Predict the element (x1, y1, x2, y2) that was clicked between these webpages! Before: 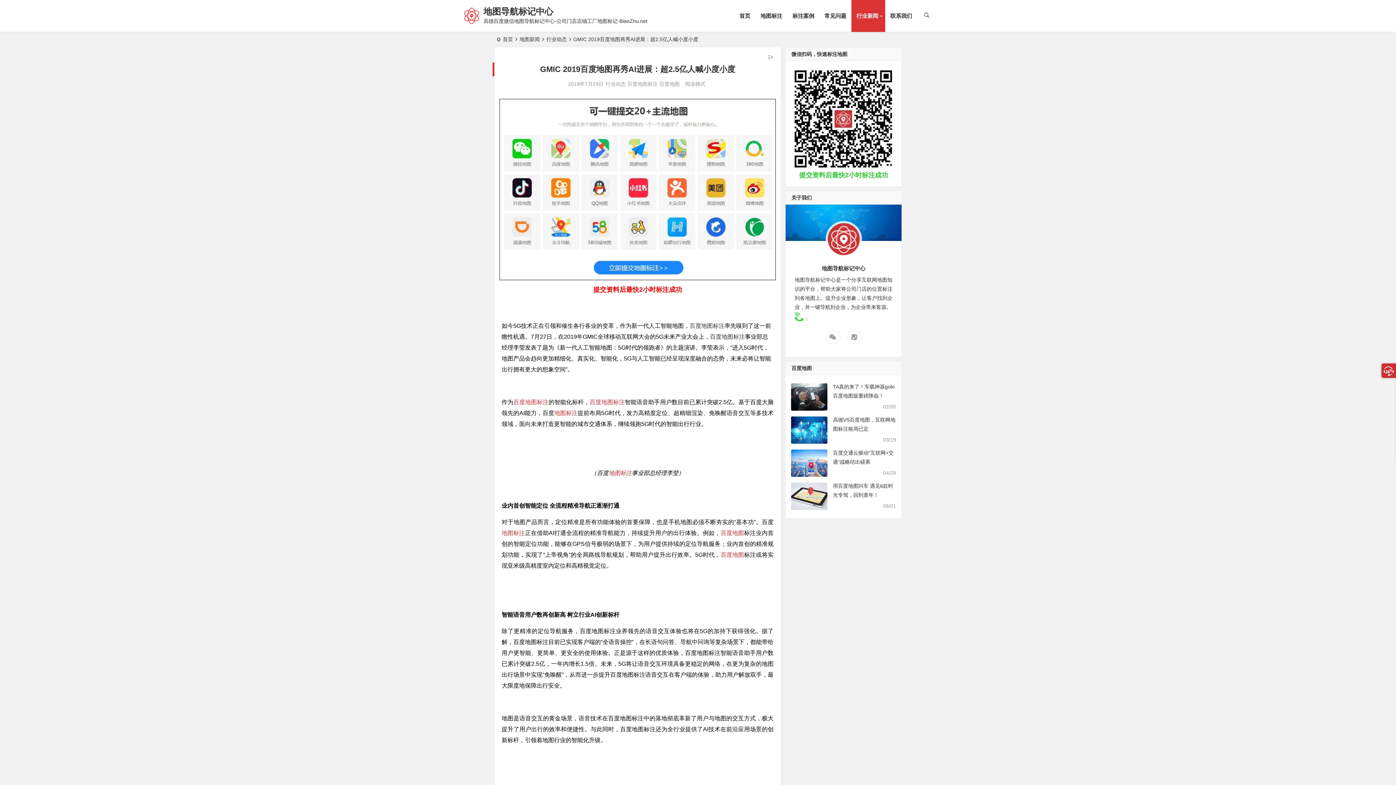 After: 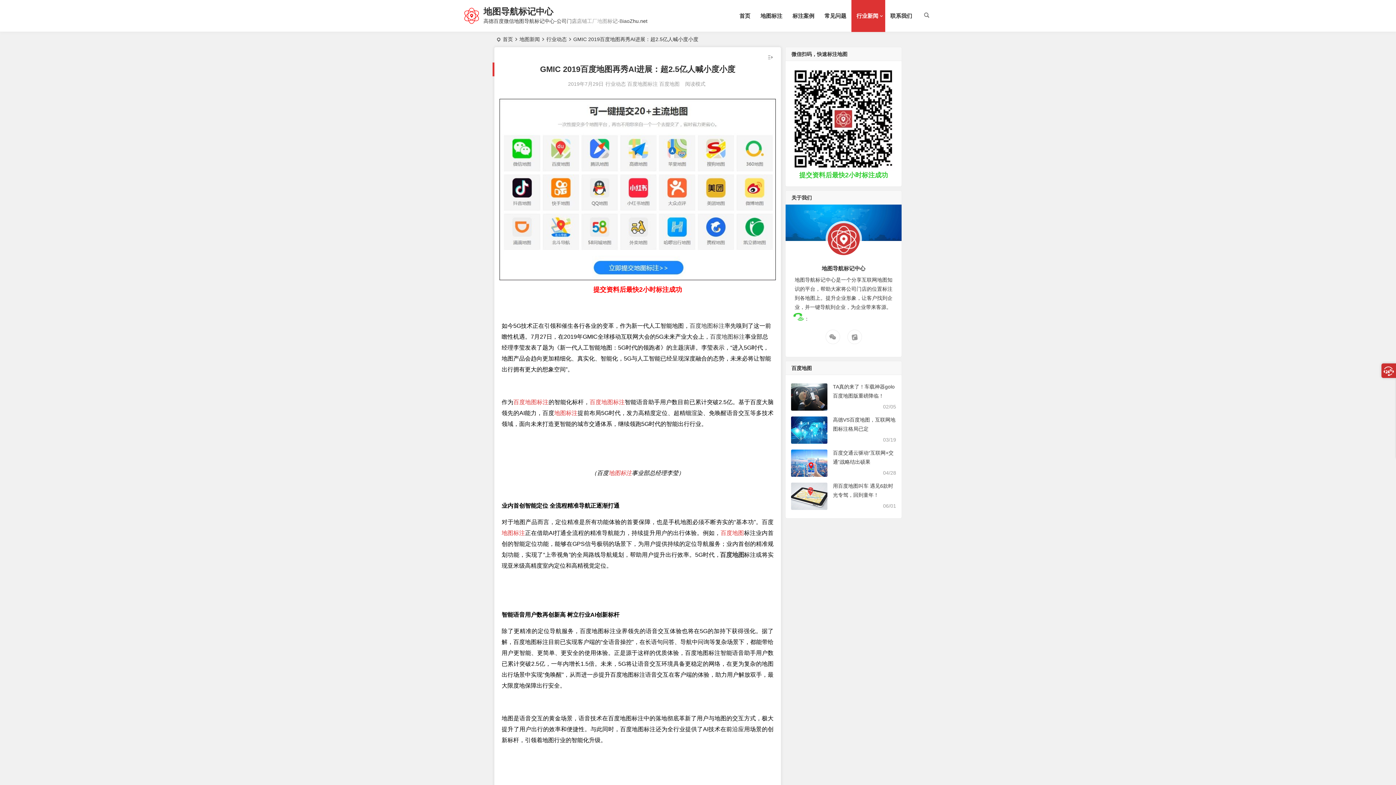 Action: label: 百度地图 bbox: (720, 549, 744, 560)